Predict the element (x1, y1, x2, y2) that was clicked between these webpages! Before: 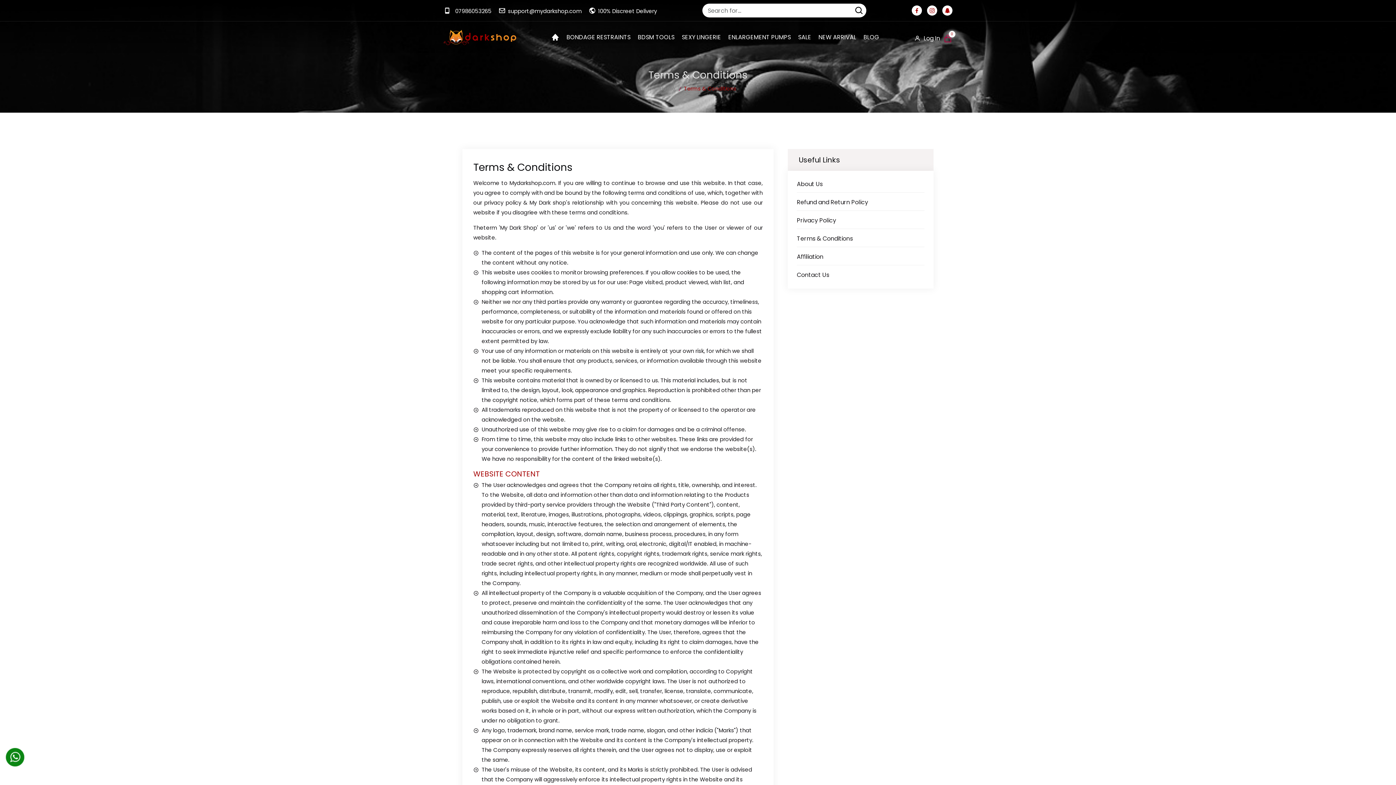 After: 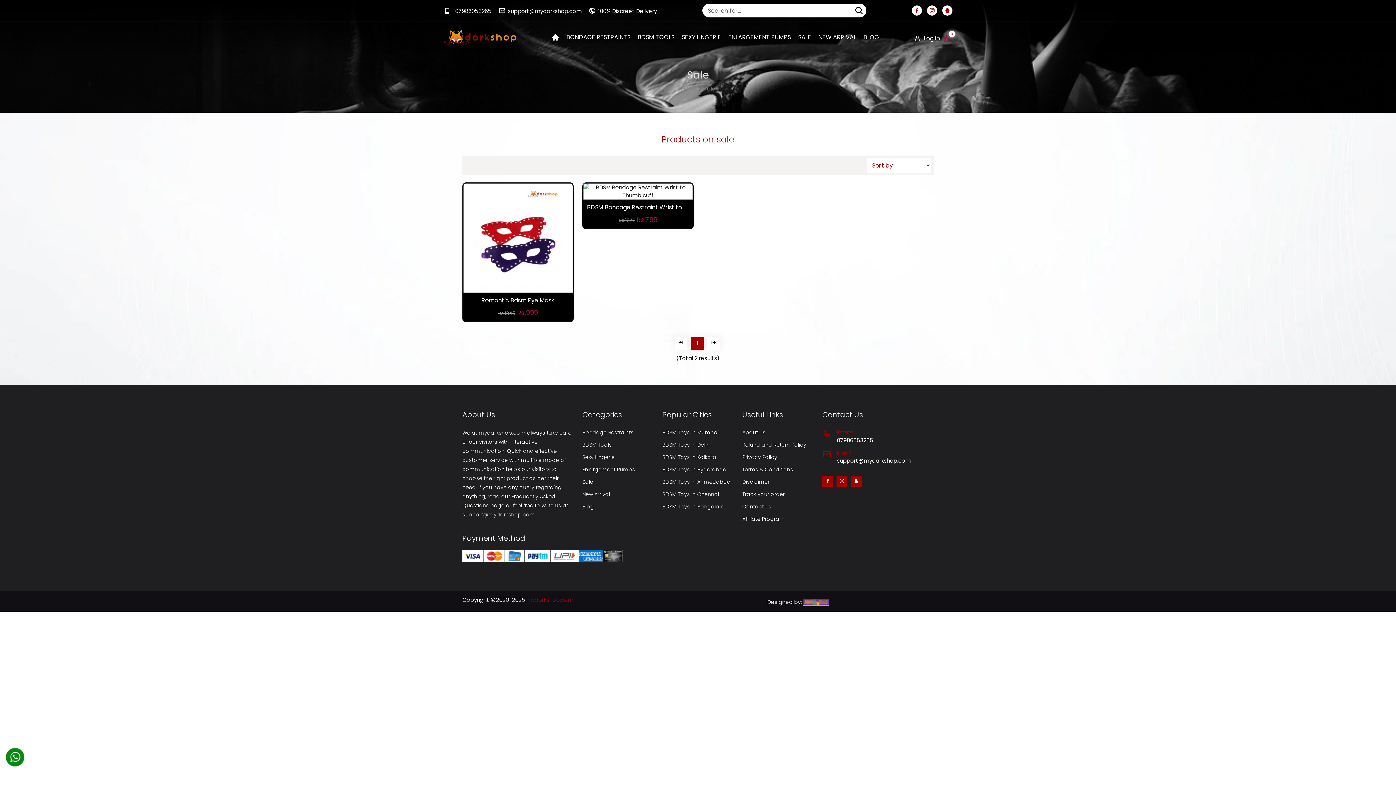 Action: bbox: (796, 25, 813, 49) label: SALE